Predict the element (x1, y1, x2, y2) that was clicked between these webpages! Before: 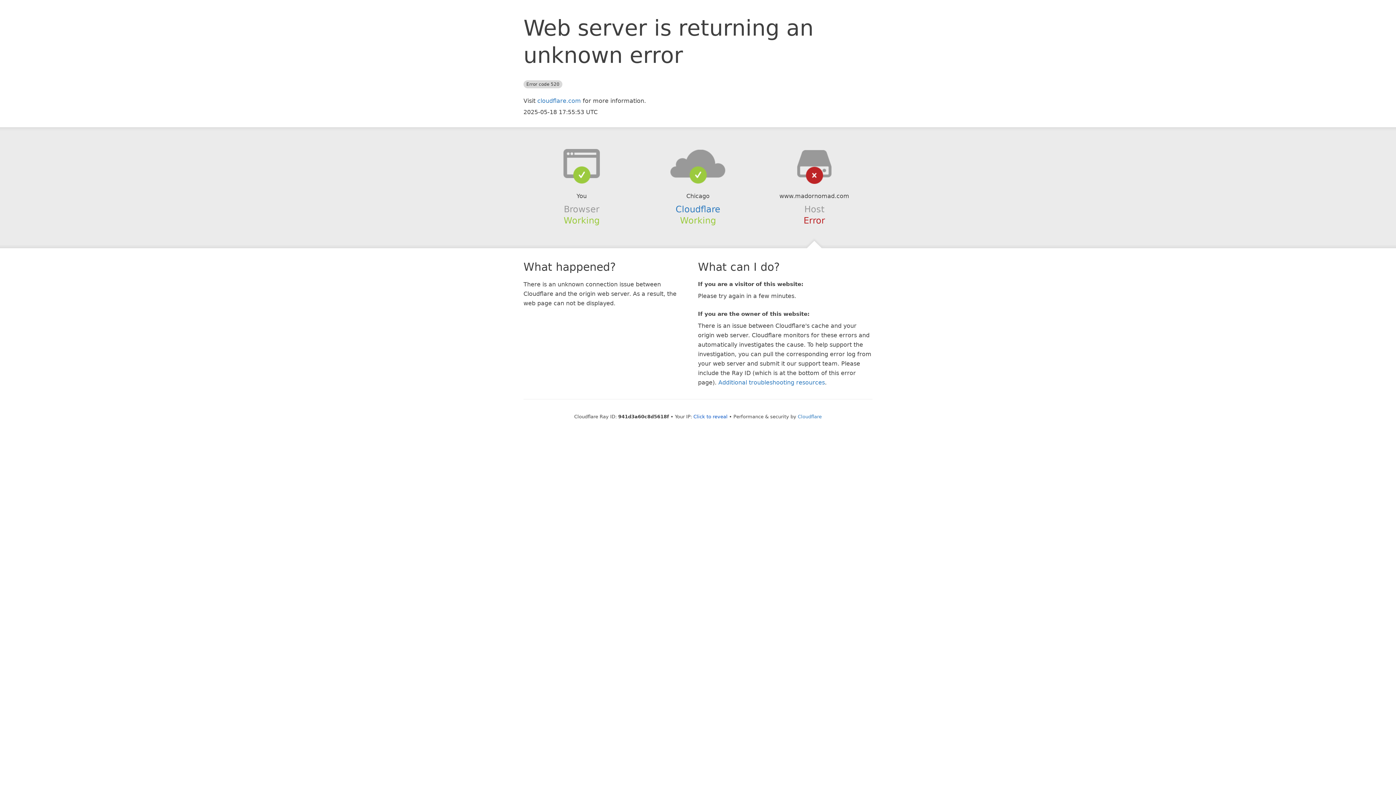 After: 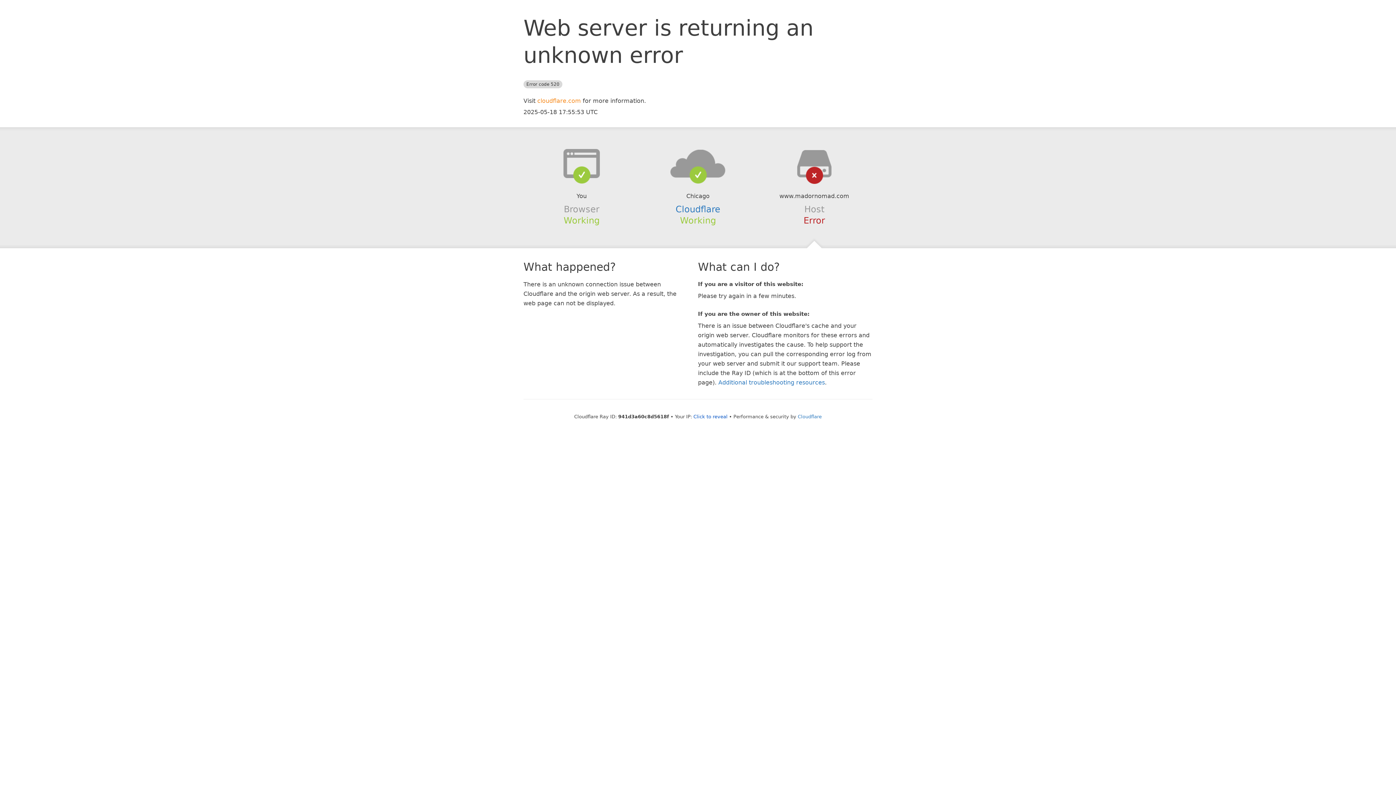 Action: bbox: (537, 97, 581, 104) label: cloudflare.com